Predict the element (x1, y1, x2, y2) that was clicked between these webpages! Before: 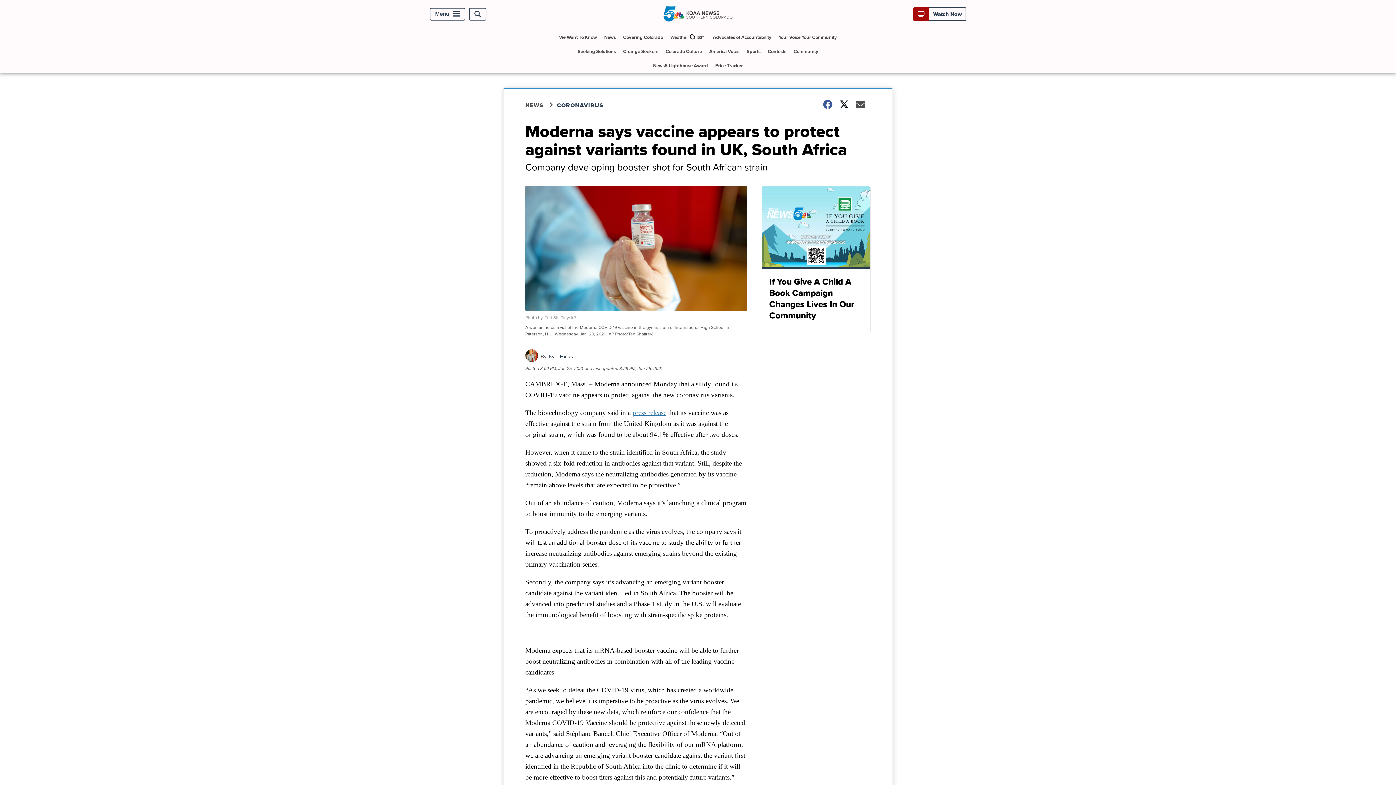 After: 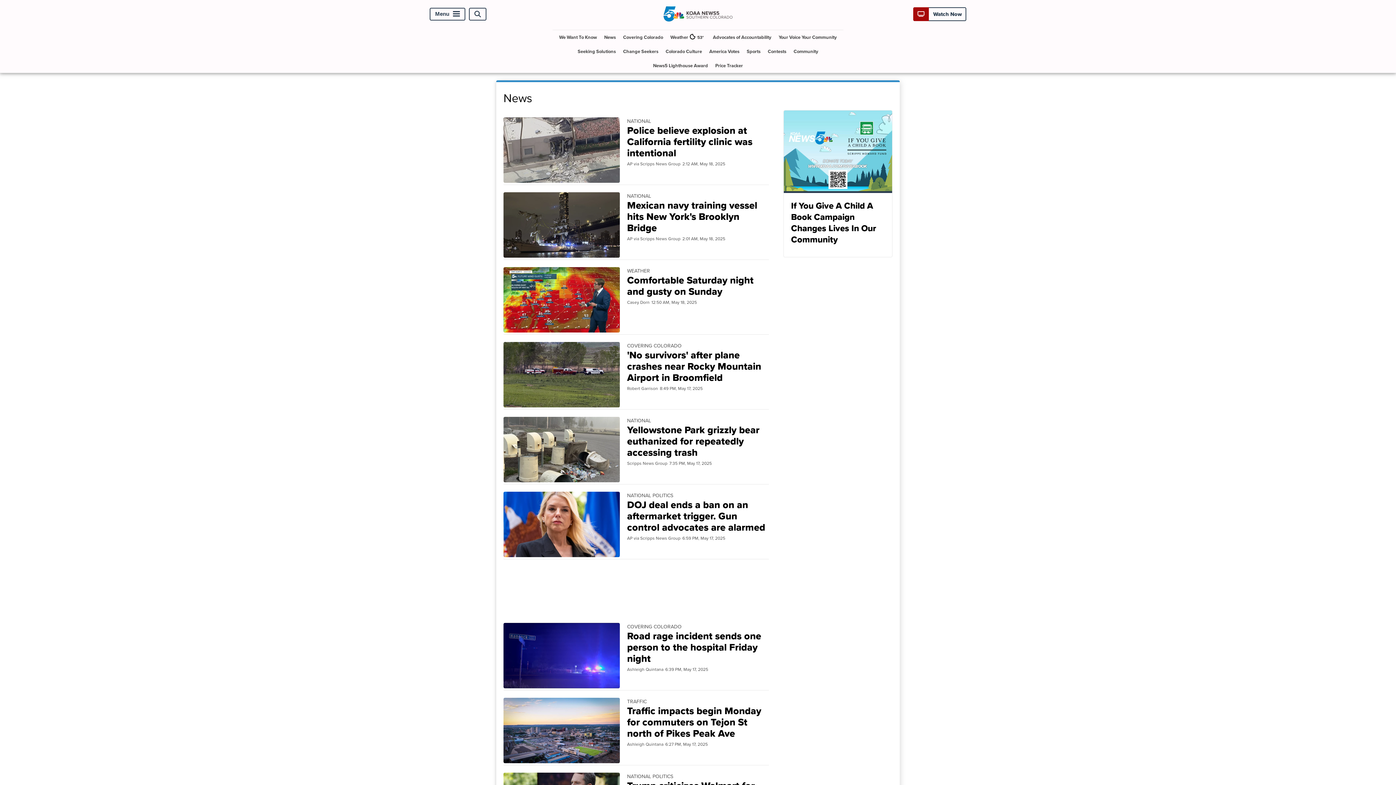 Action: label: NEWS bbox: (525, 101, 557, 109)